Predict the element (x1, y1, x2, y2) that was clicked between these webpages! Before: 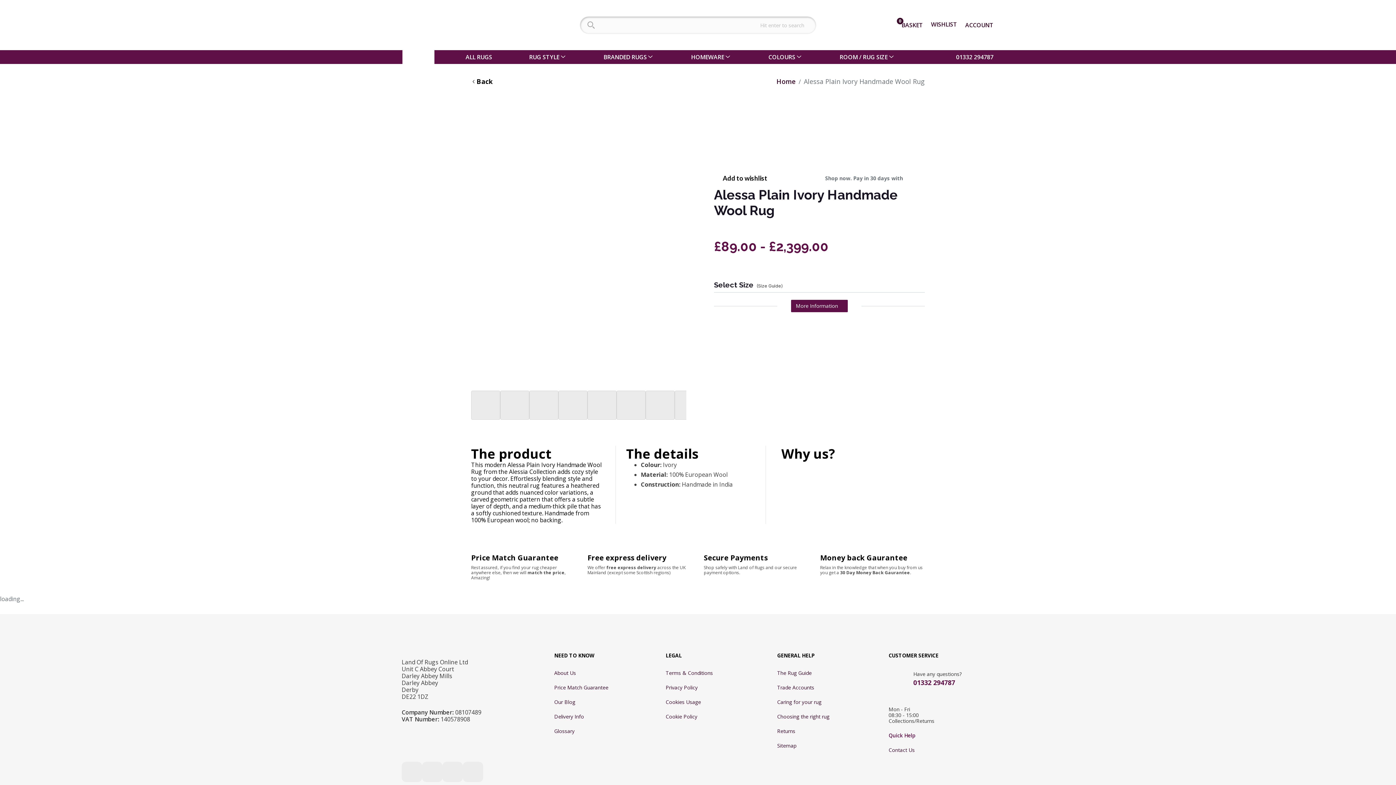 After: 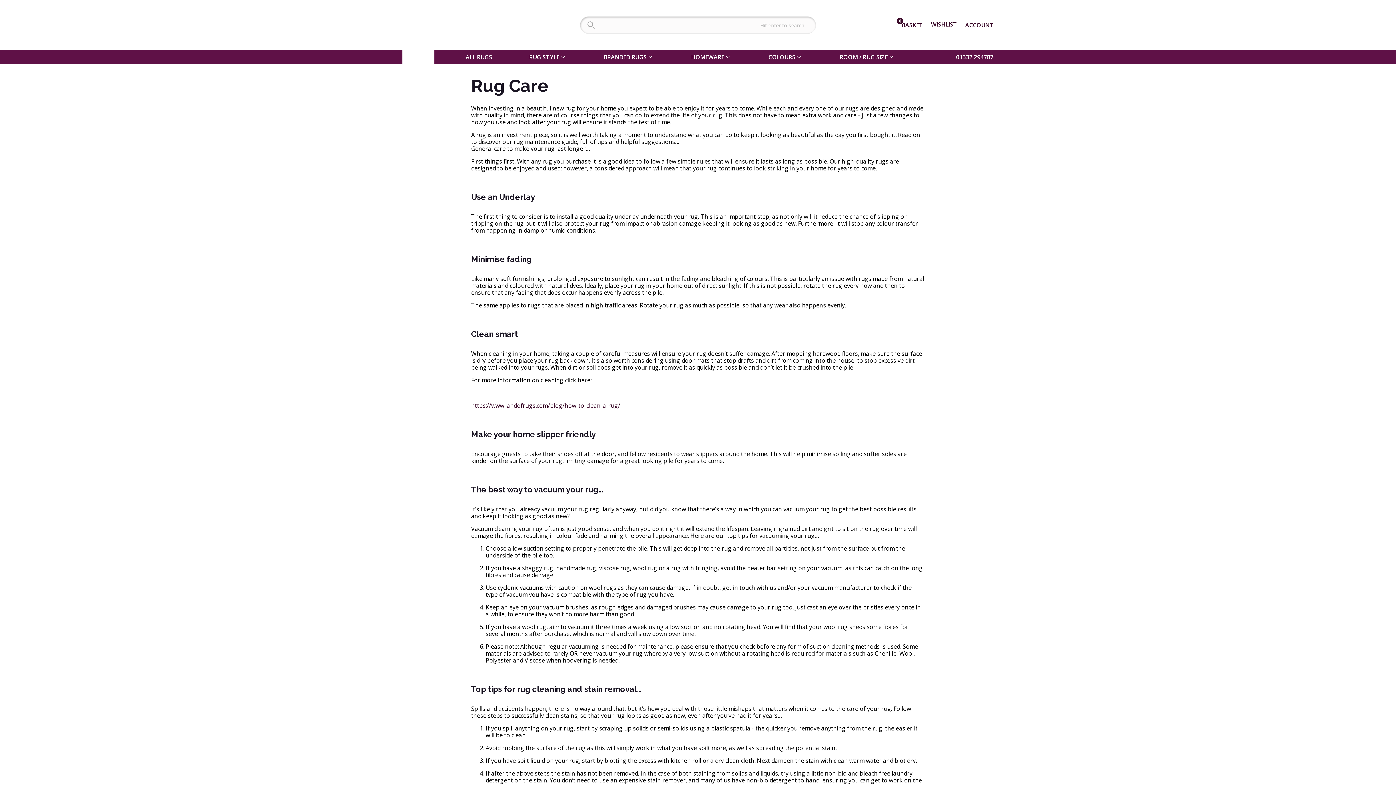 Action: bbox: (777, 699, 883, 705) label: Caring for your rug